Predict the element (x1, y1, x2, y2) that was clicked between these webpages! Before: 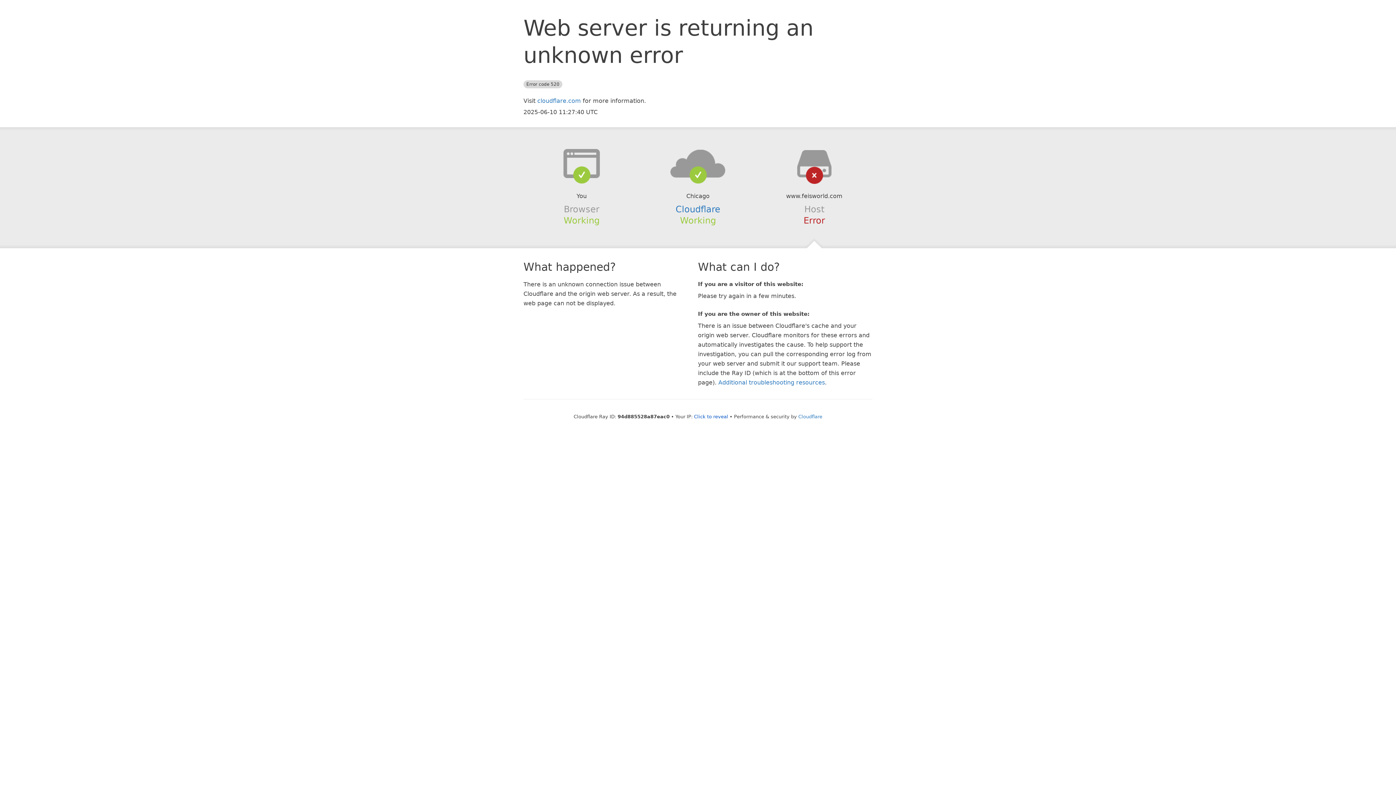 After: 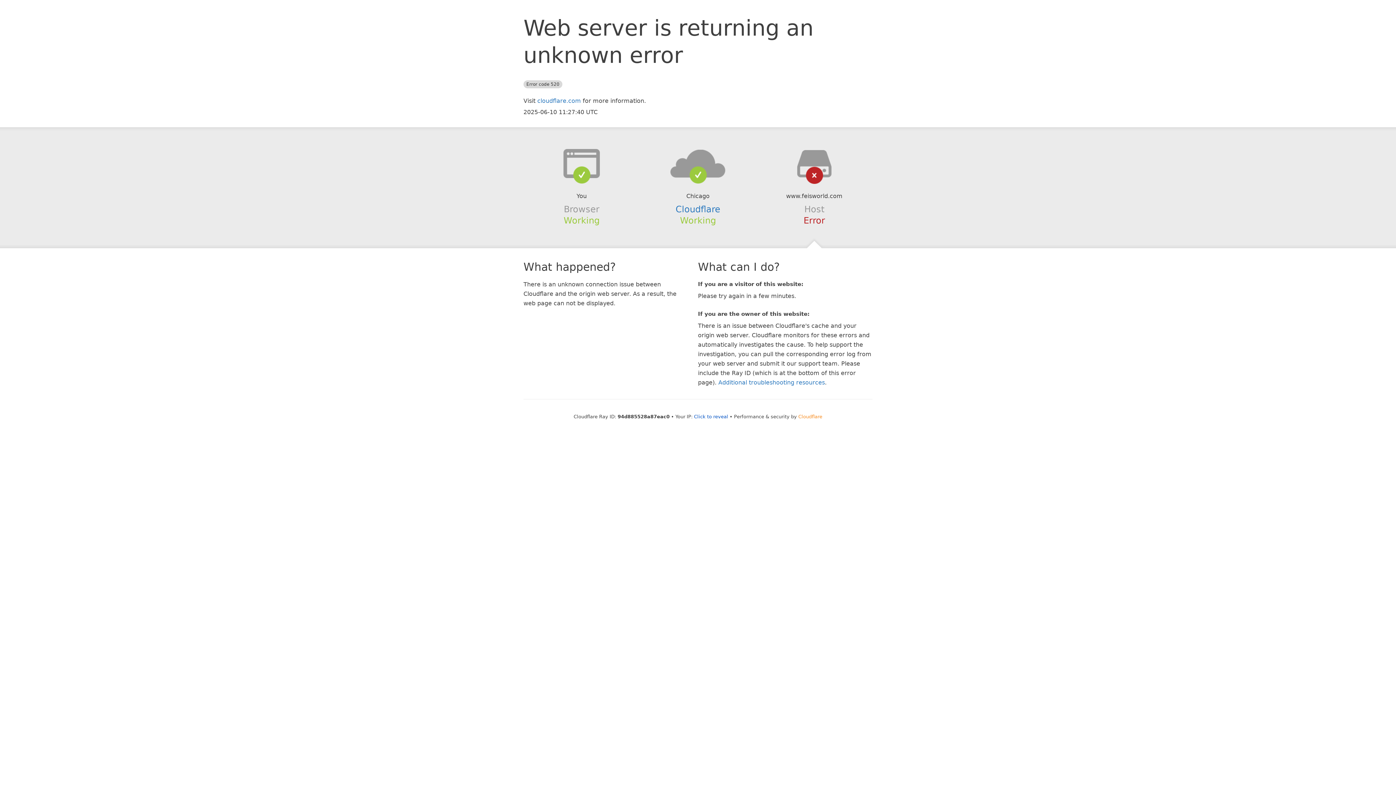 Action: label: Cloudflare bbox: (798, 414, 822, 419)